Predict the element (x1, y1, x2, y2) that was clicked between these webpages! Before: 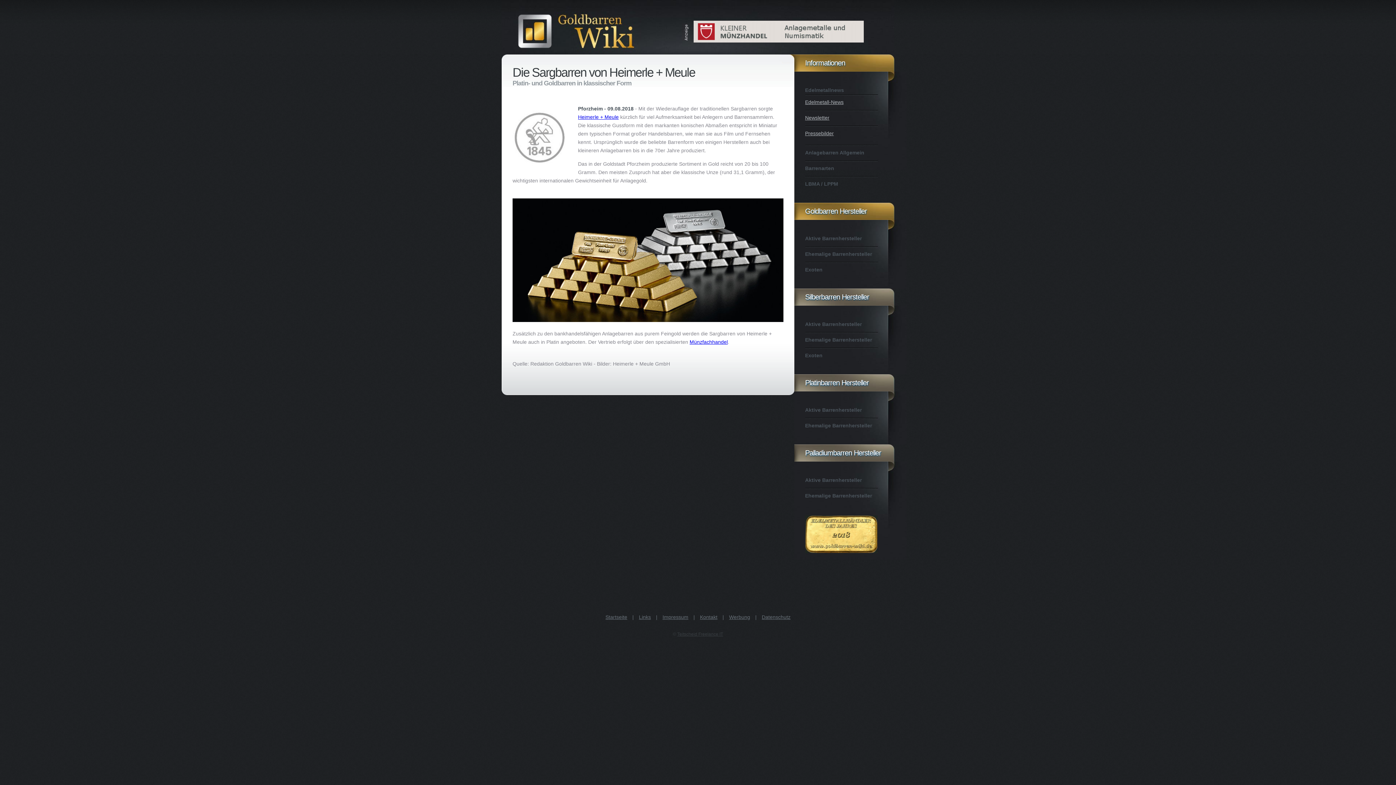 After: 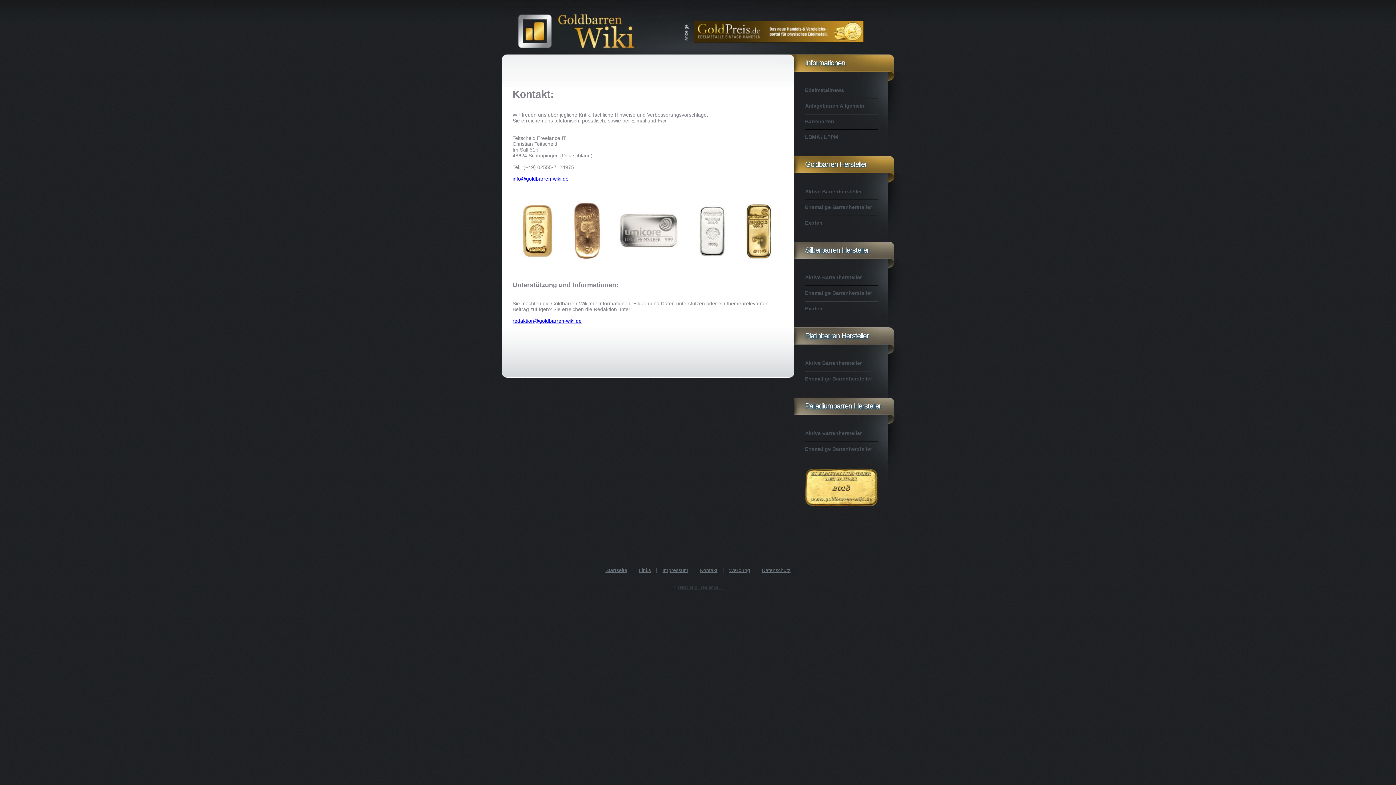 Action: label: Kontakt bbox: (700, 614, 717, 620)